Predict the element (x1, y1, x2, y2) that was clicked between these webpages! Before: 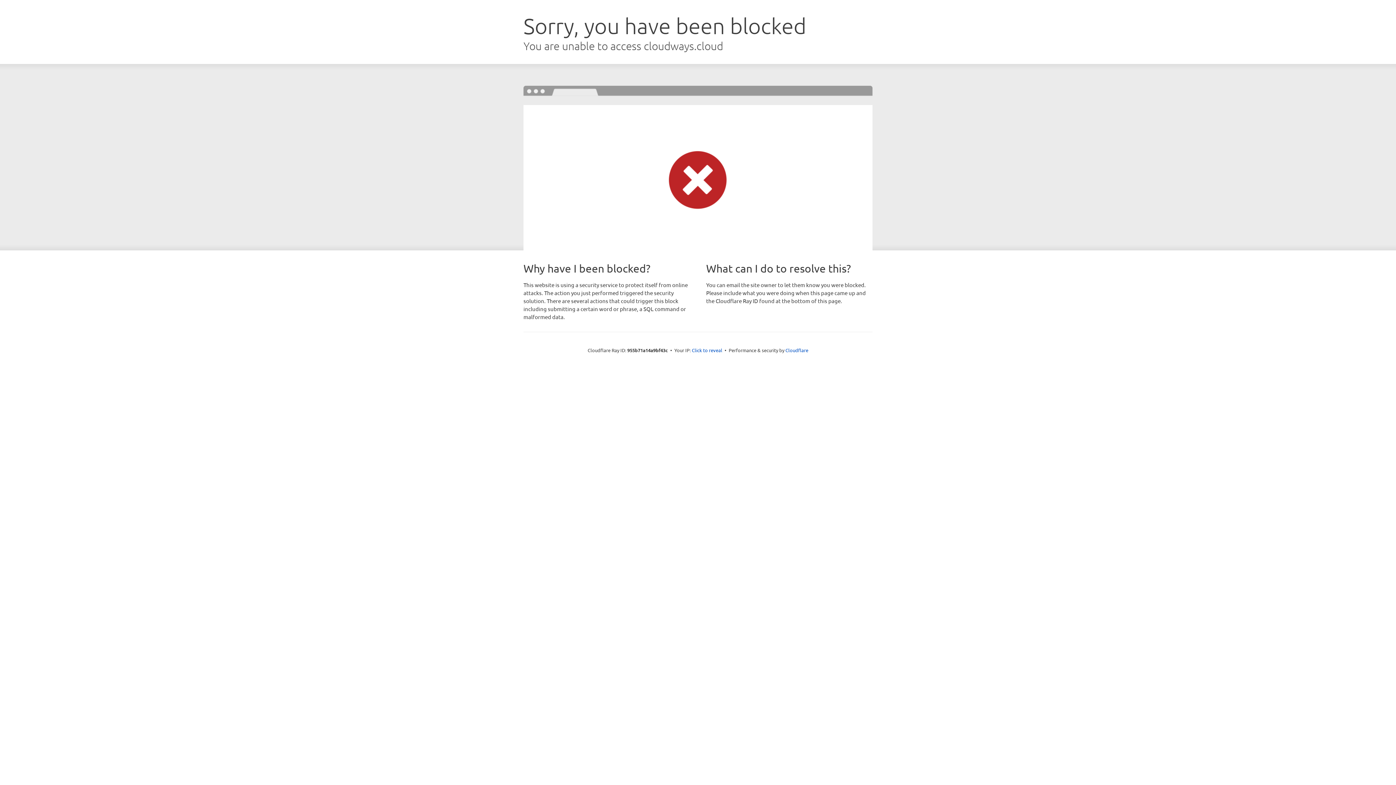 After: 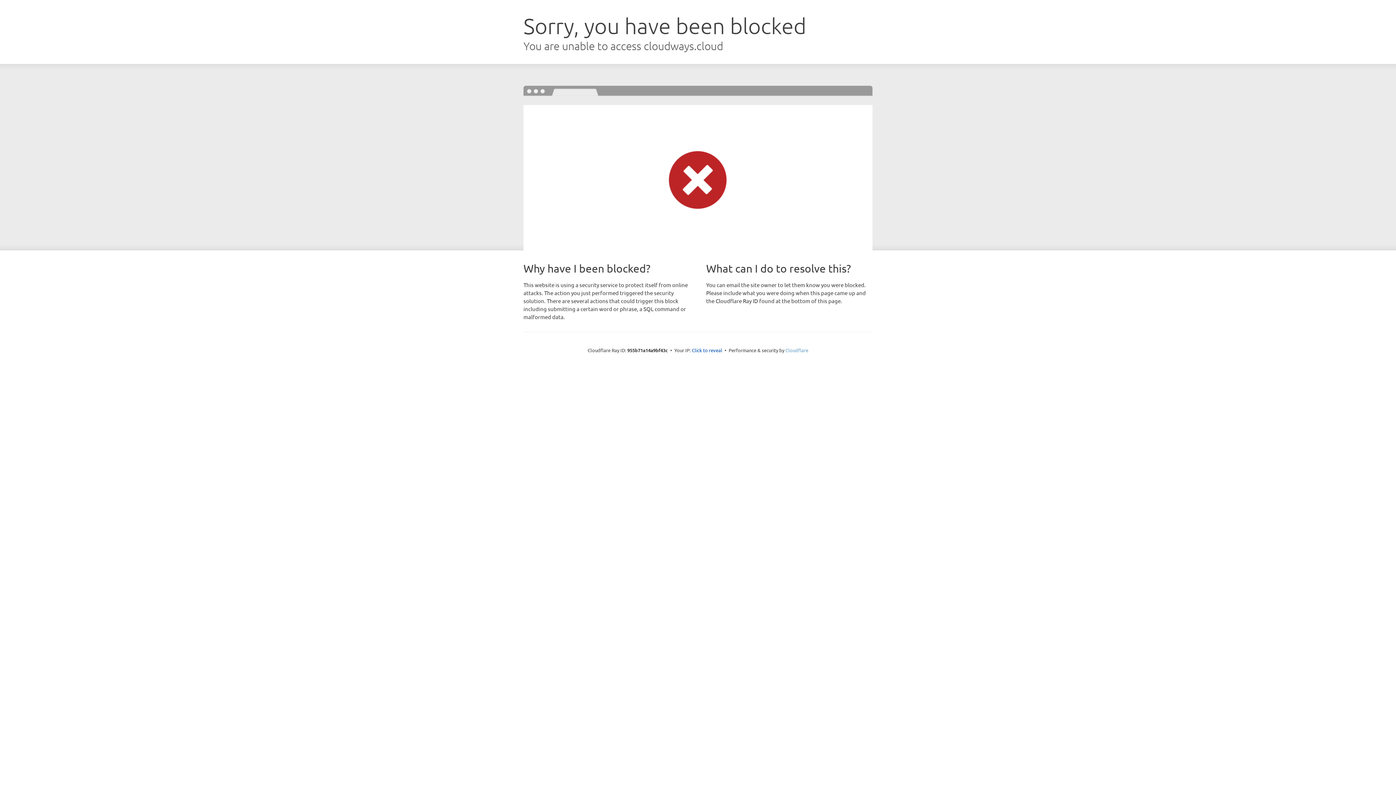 Action: label: Cloudflare bbox: (785, 347, 808, 353)